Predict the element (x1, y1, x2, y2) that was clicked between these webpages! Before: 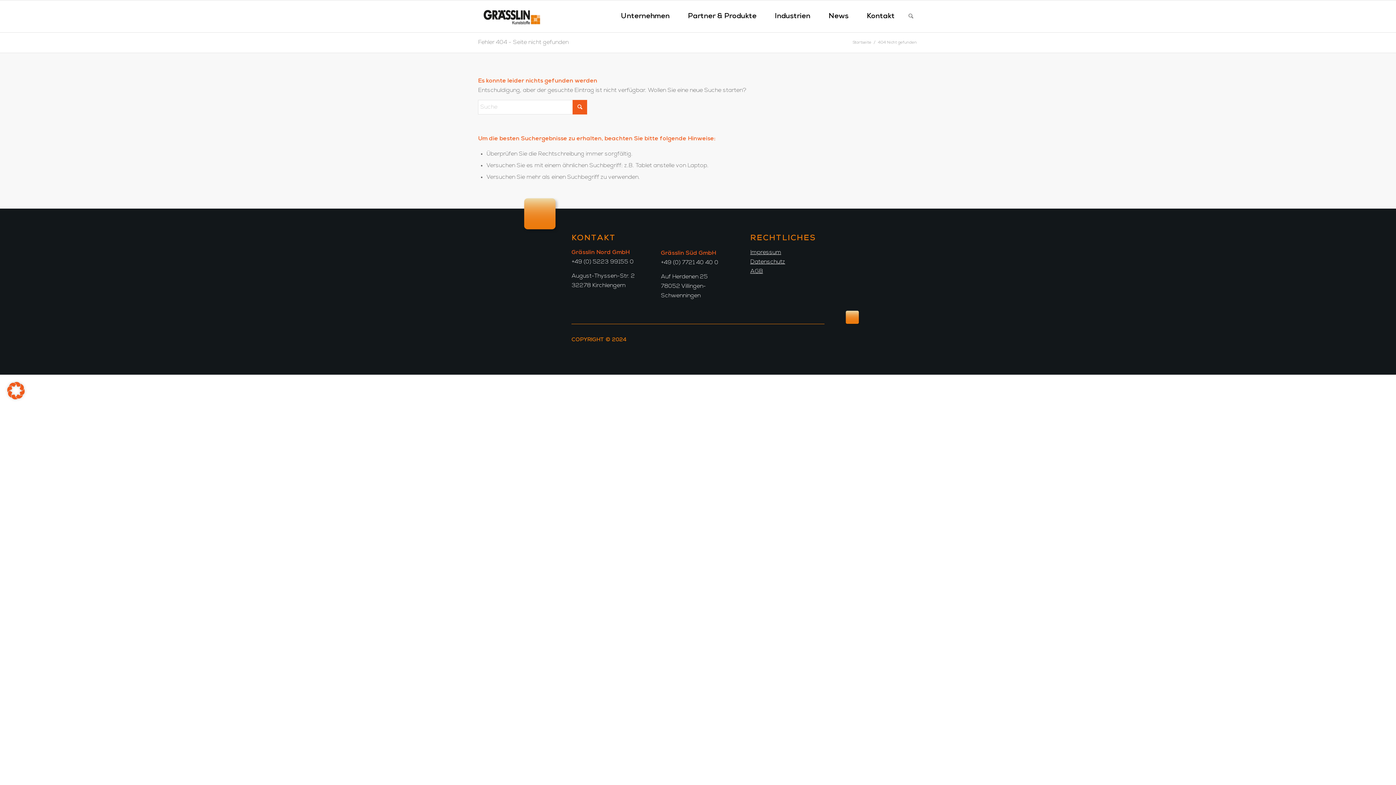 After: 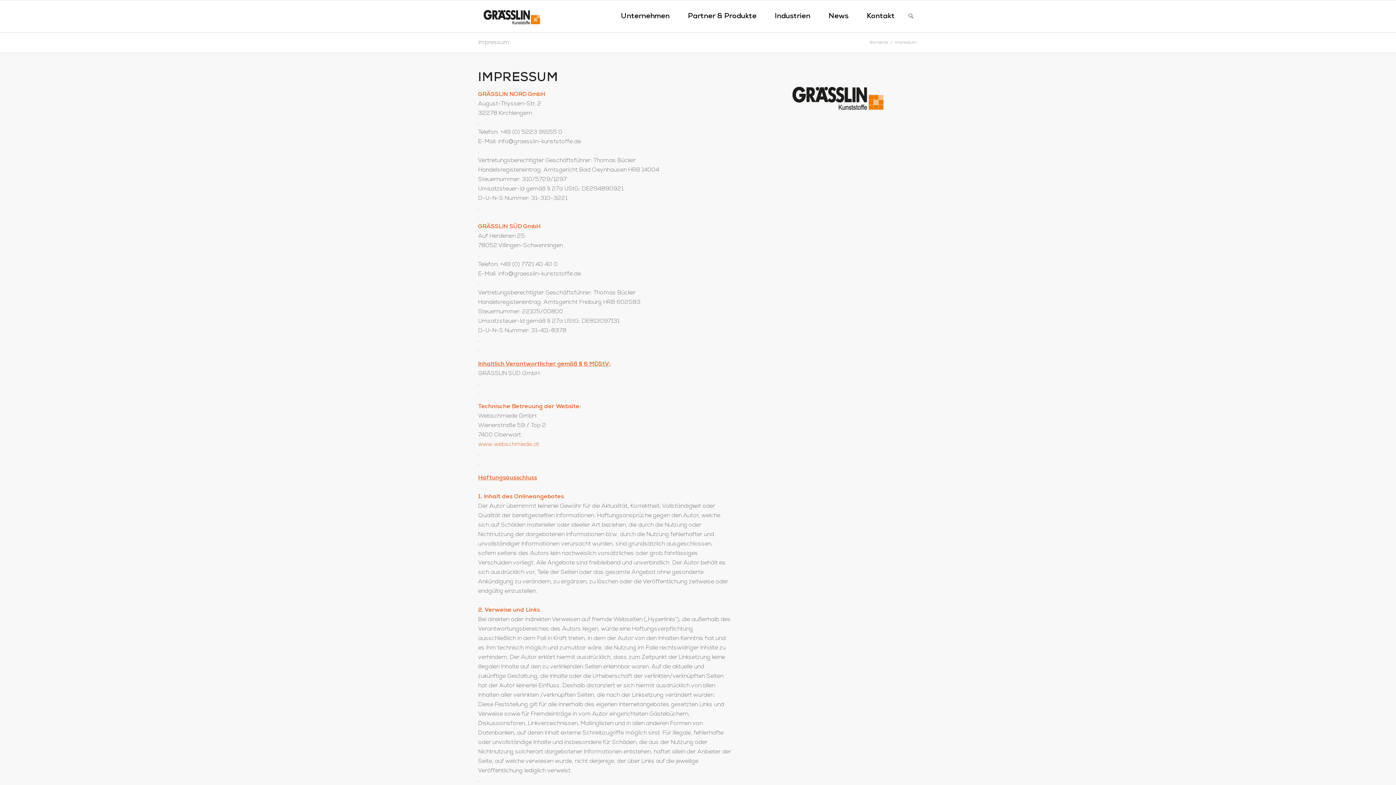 Action: bbox: (750, 249, 781, 255) label: Impressum